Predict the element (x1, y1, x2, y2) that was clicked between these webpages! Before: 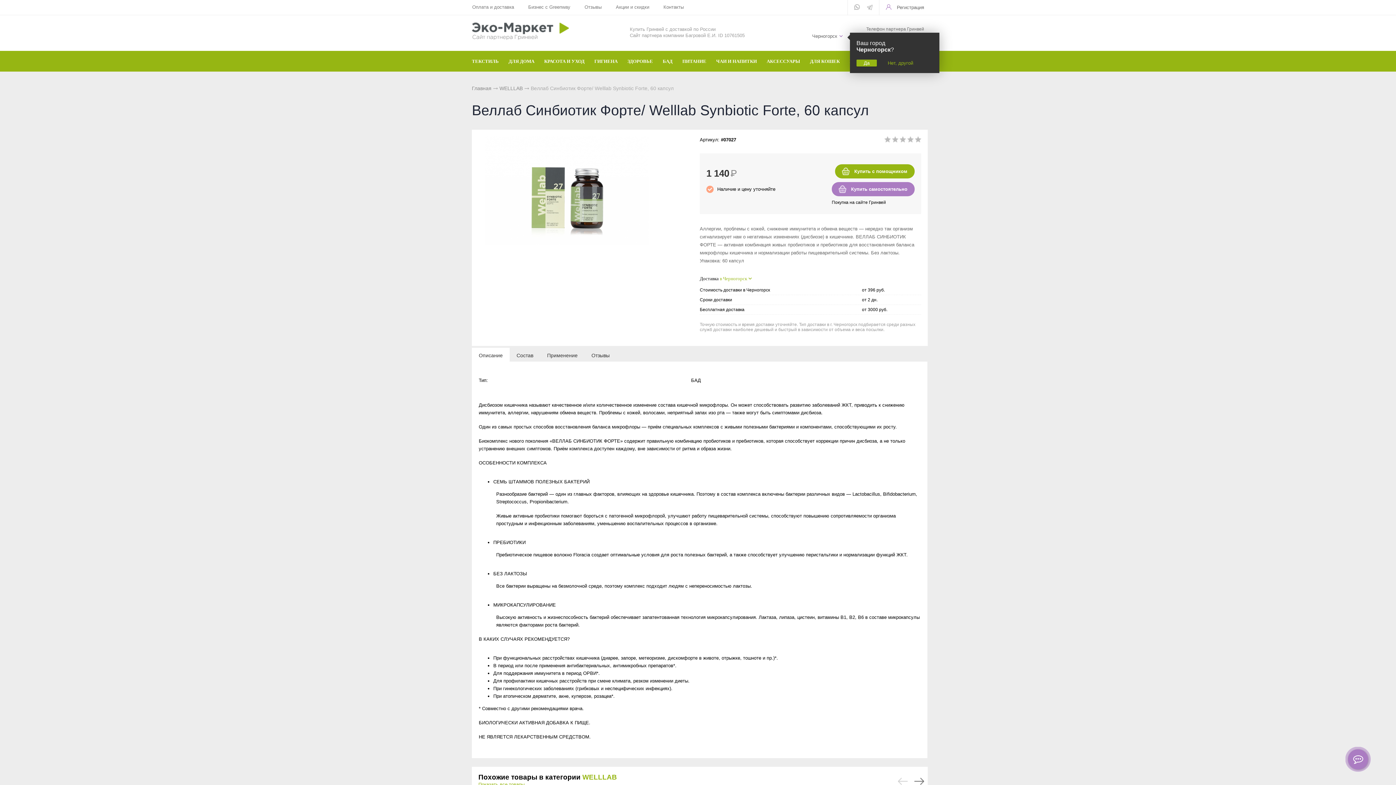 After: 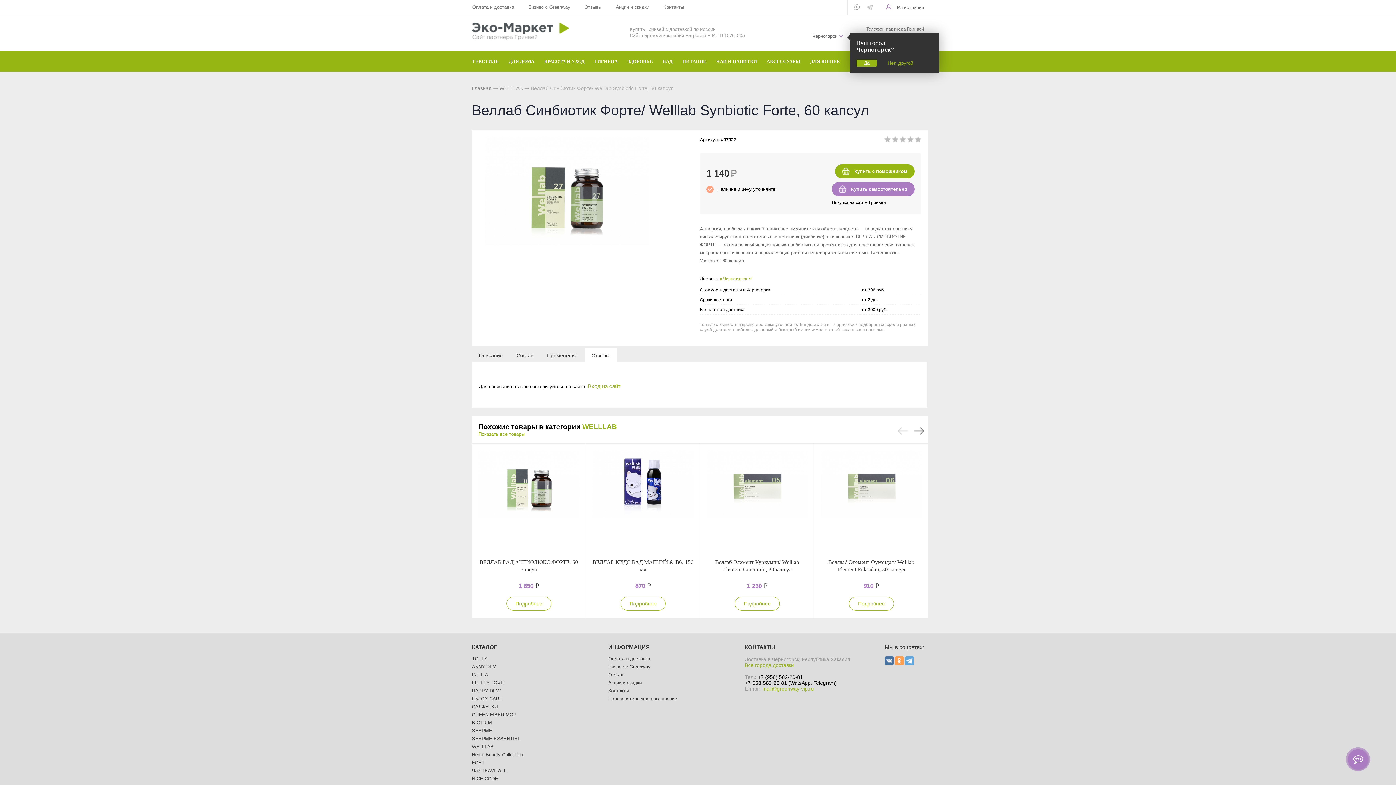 Action: bbox: (884, 137, 921, 144)